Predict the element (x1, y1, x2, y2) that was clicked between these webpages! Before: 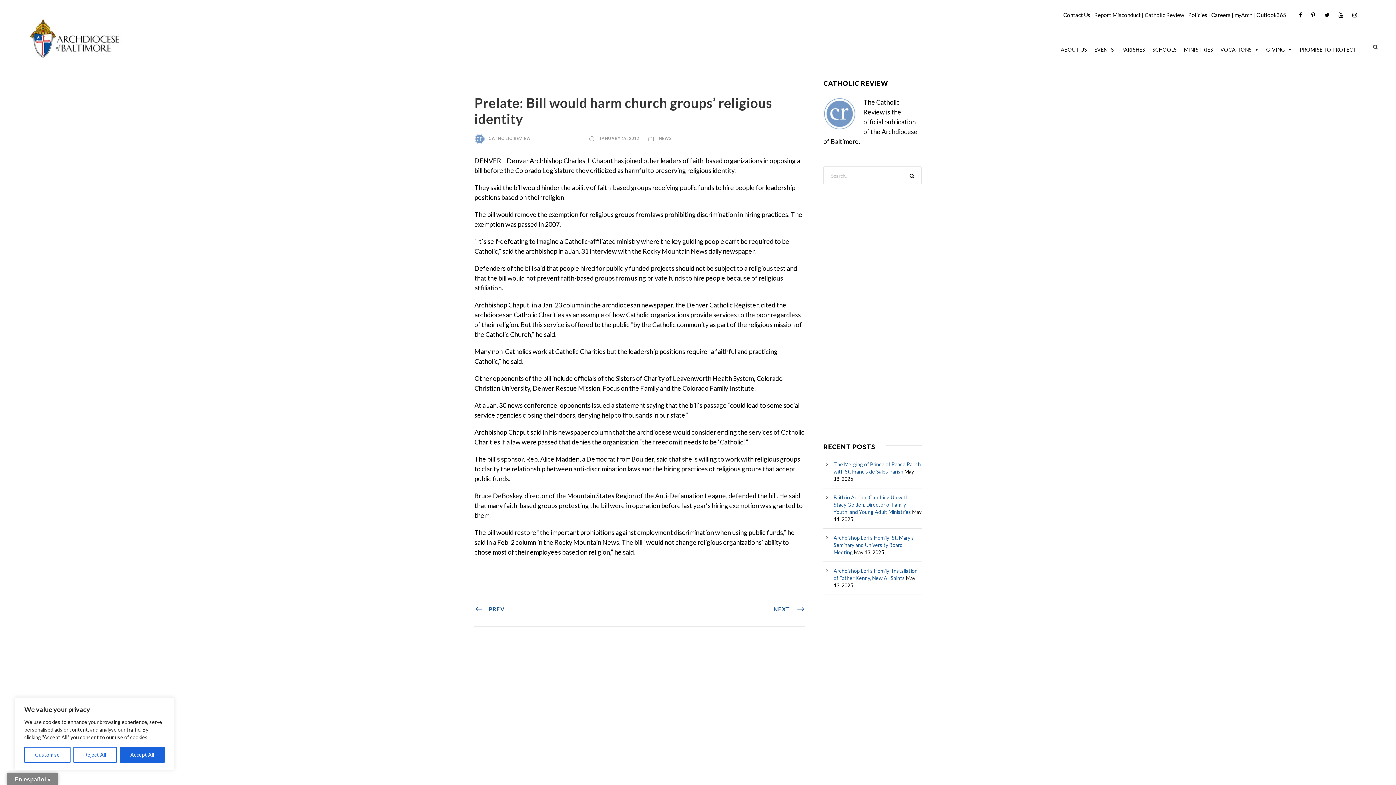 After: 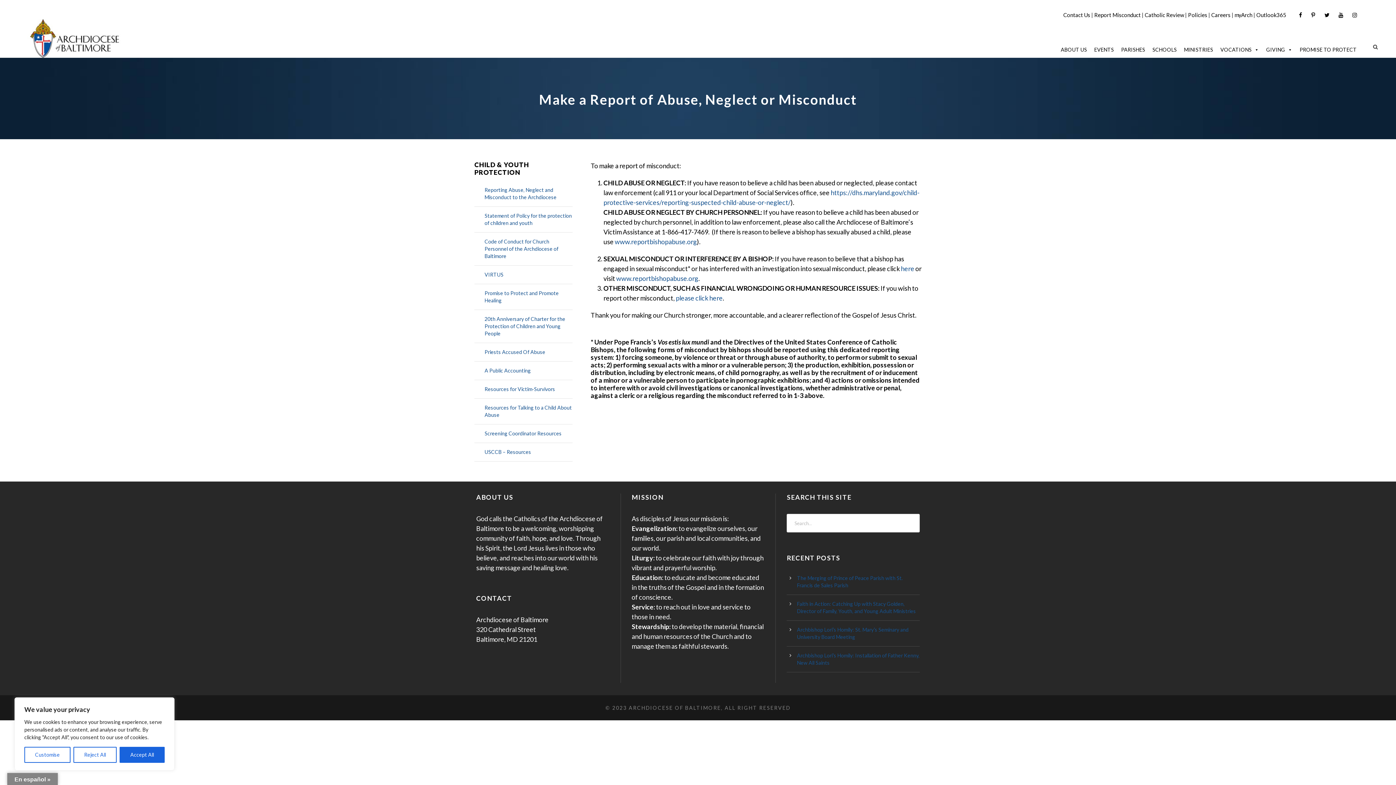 Action: label: Report Misconduct bbox: (1094, 11, 1141, 18)